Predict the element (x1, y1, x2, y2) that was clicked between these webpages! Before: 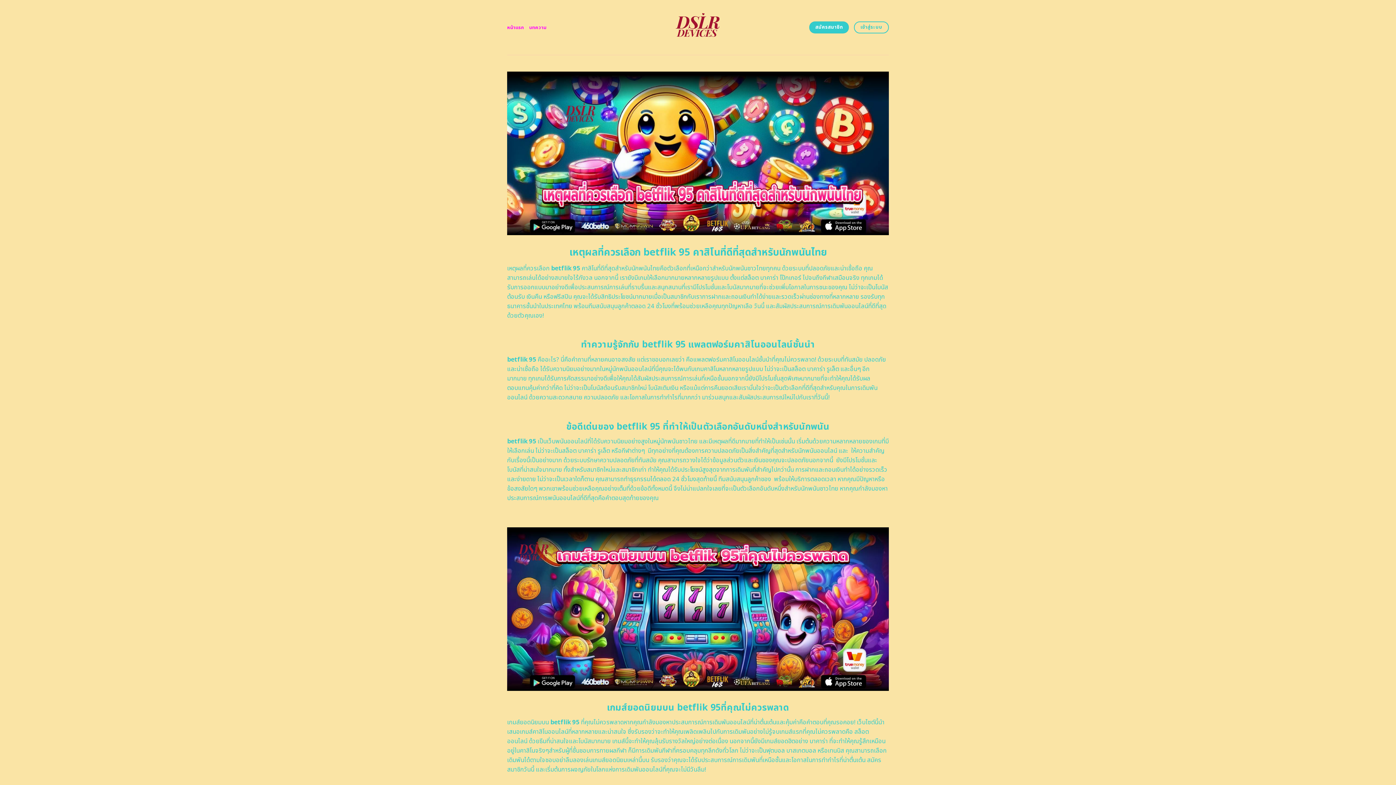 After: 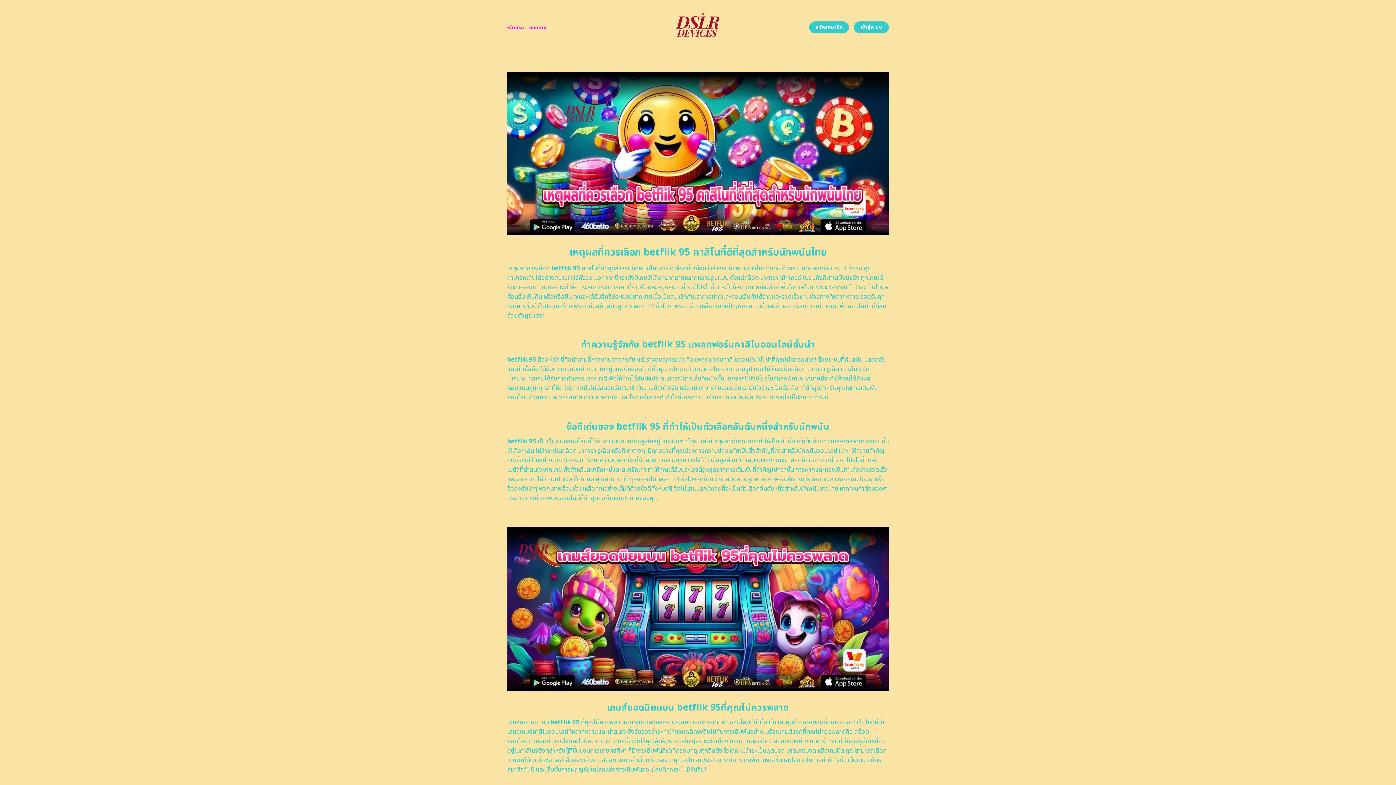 Action: bbox: (854, 21, 889, 33) label: เข้าสู่ระบบ